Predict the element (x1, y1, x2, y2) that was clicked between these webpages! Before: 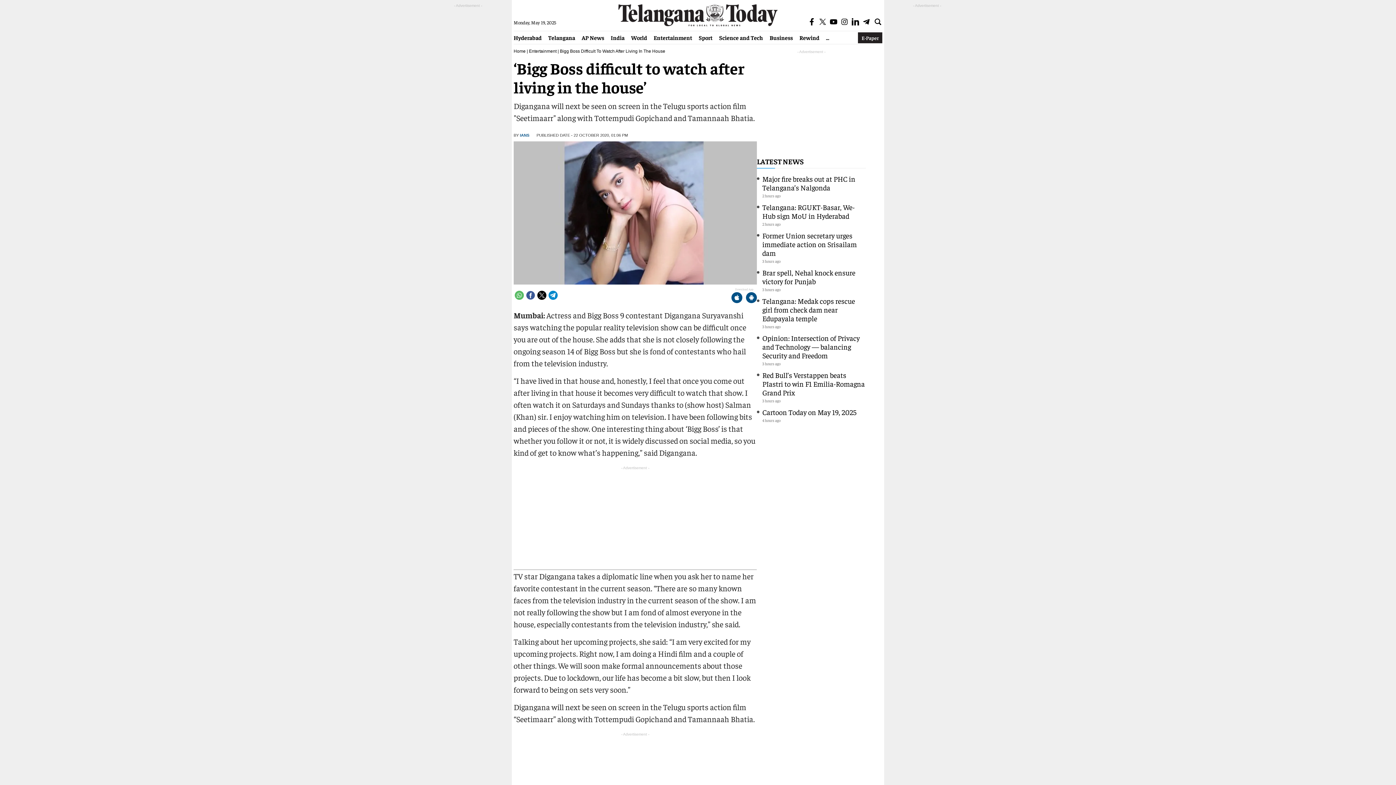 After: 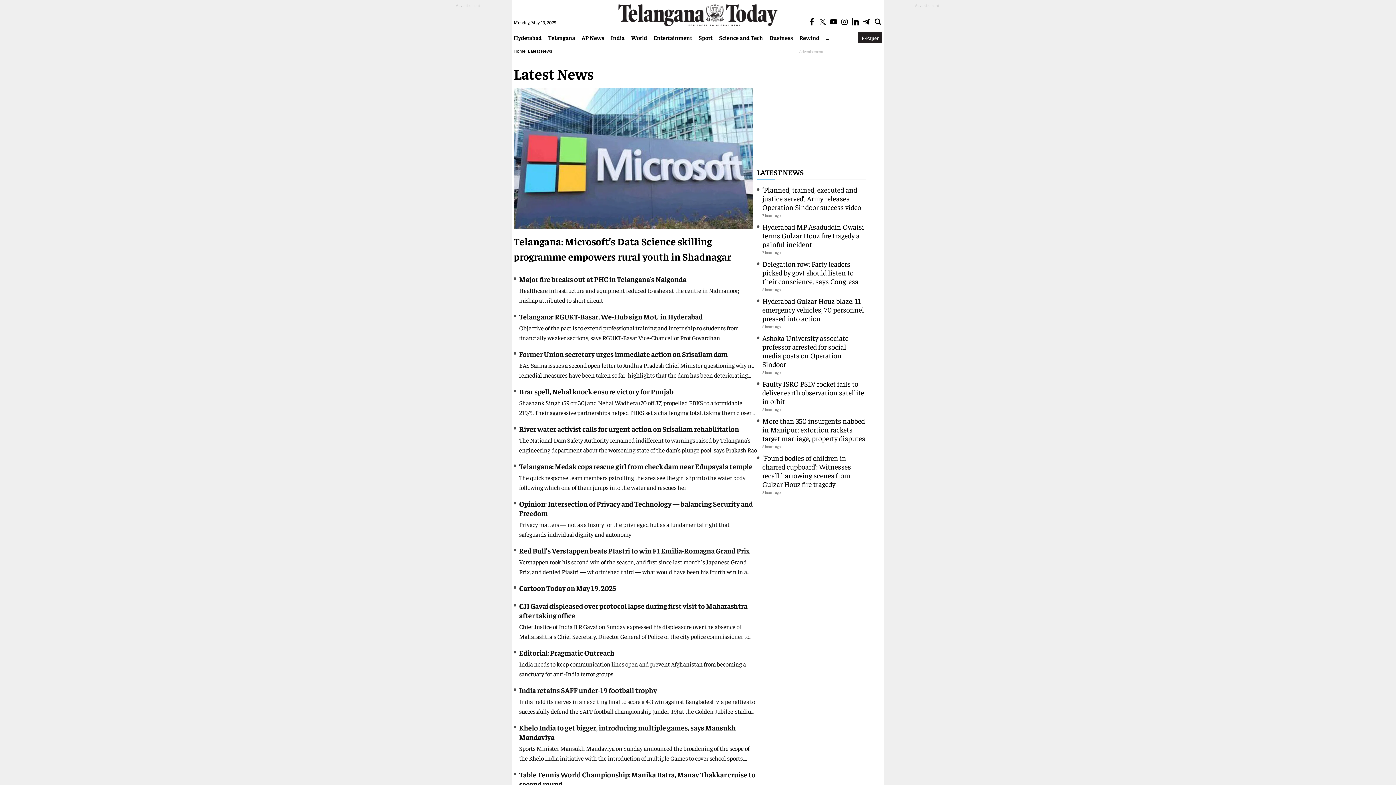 Action: bbox: (757, 156, 804, 165) label: LATEST NEWS